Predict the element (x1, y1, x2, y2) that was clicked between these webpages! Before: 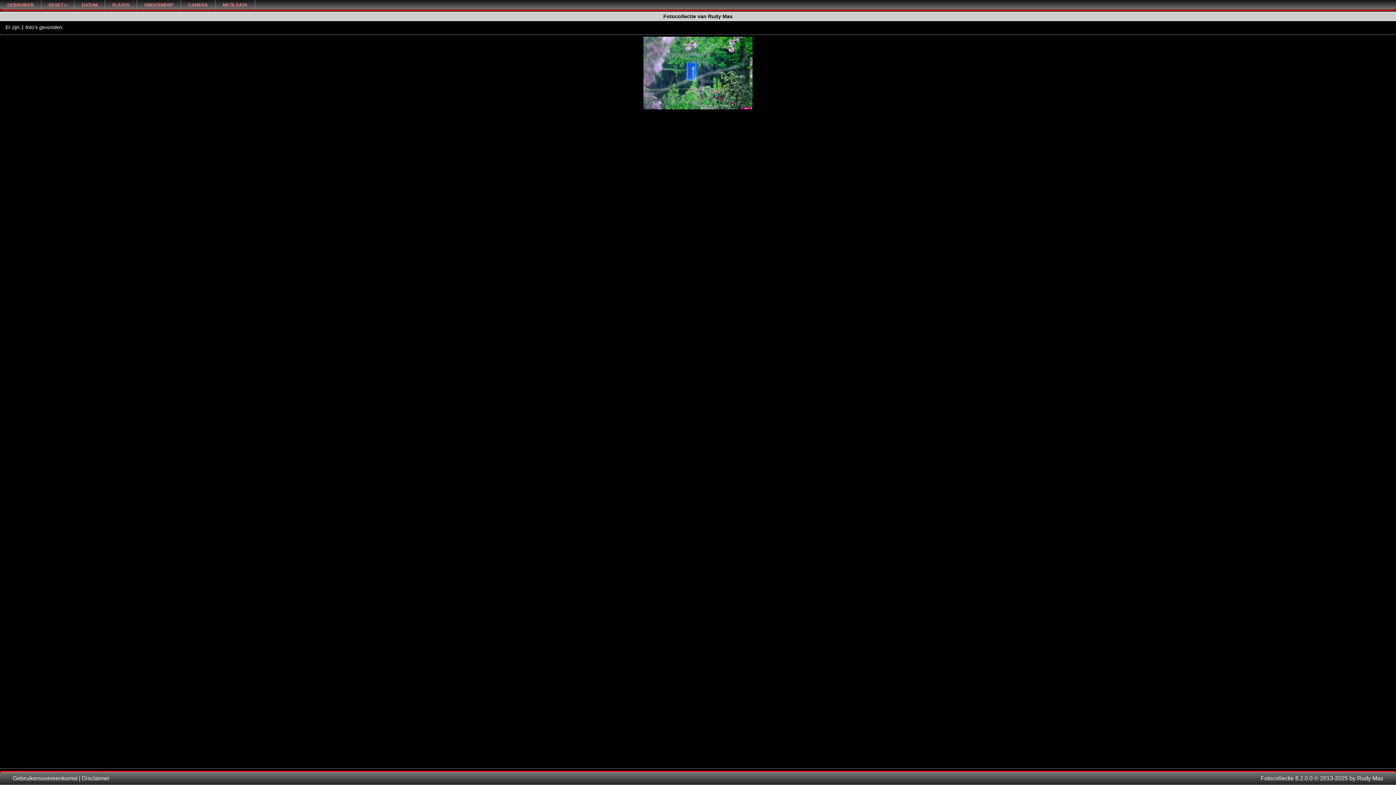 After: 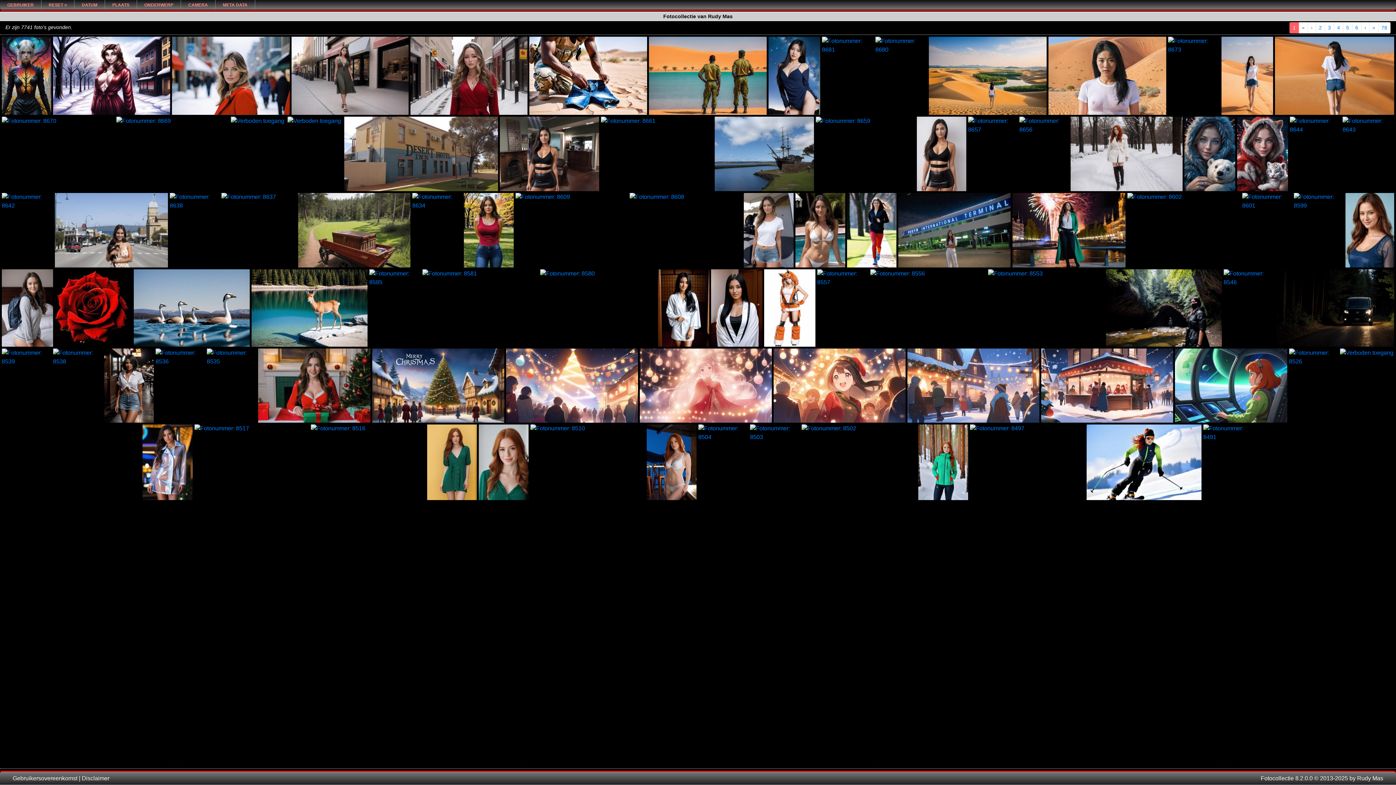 Action: bbox: (137, 0, 180, 9) label: ONDERWERP